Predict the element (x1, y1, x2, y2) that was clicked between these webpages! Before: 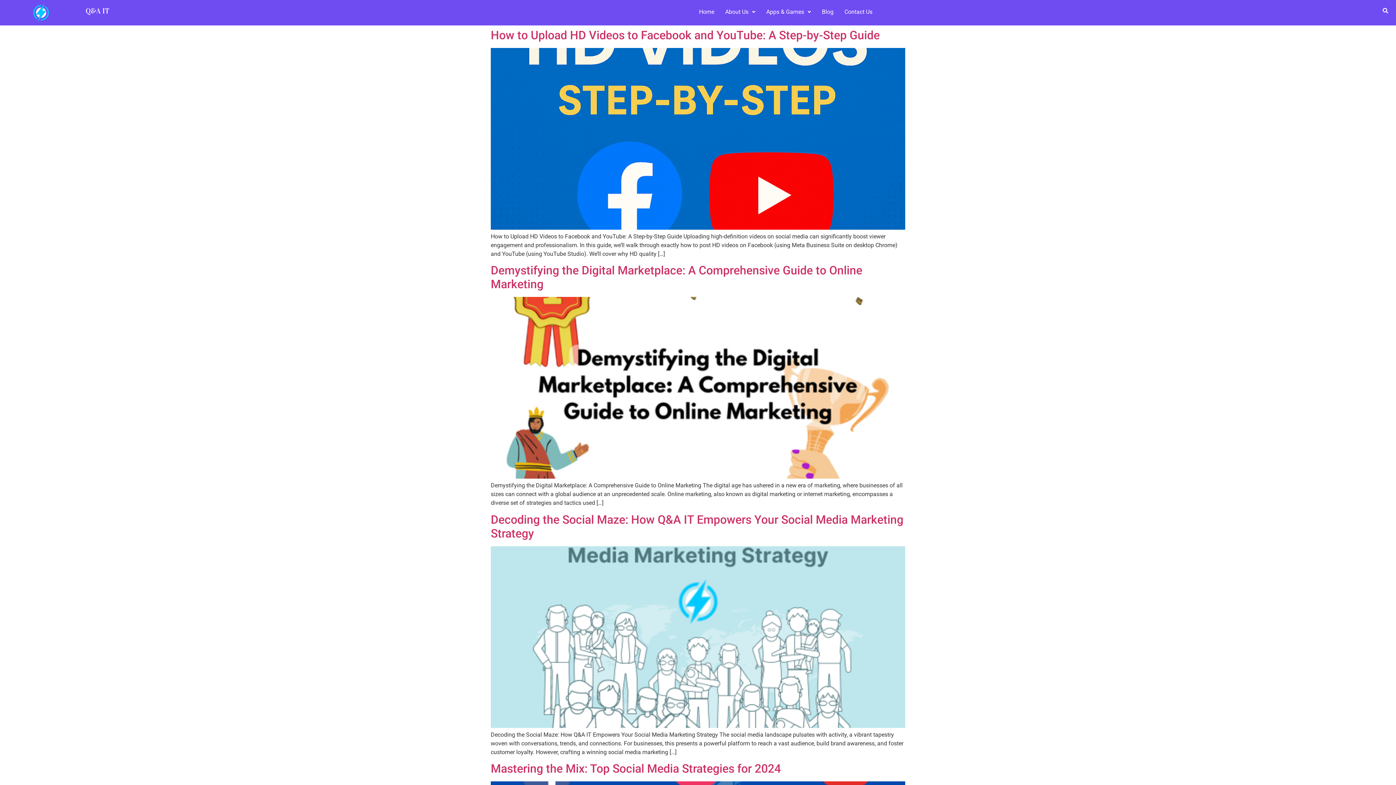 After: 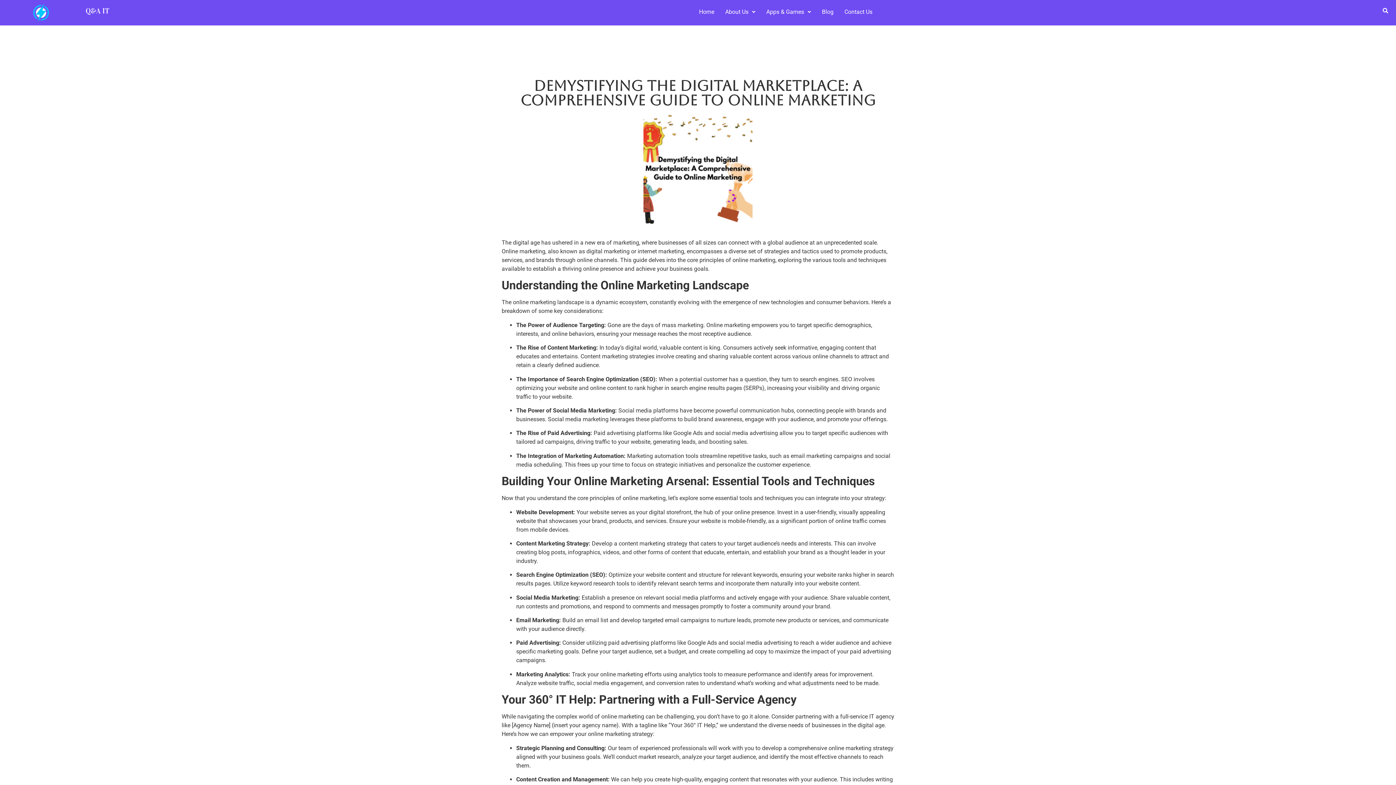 Action: bbox: (490, 473, 905, 480)